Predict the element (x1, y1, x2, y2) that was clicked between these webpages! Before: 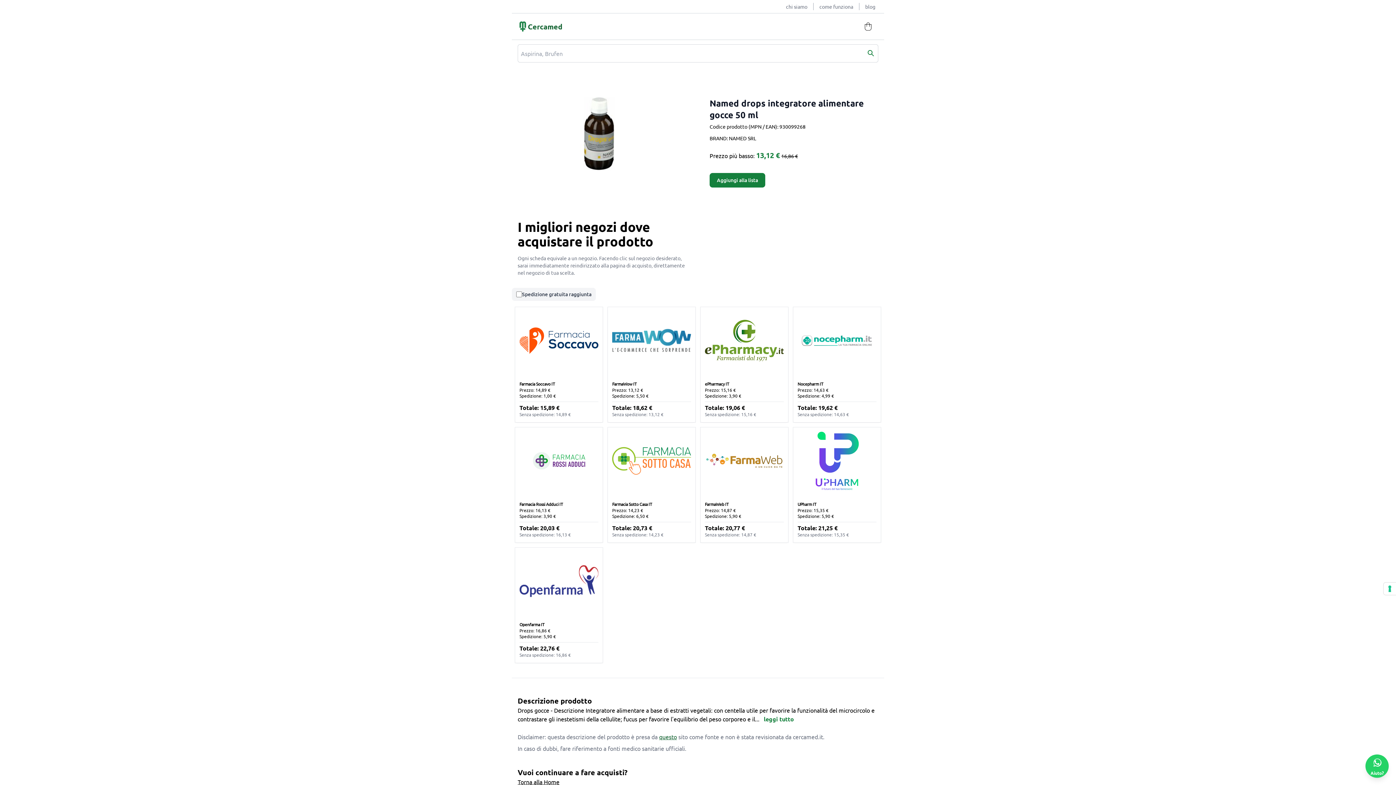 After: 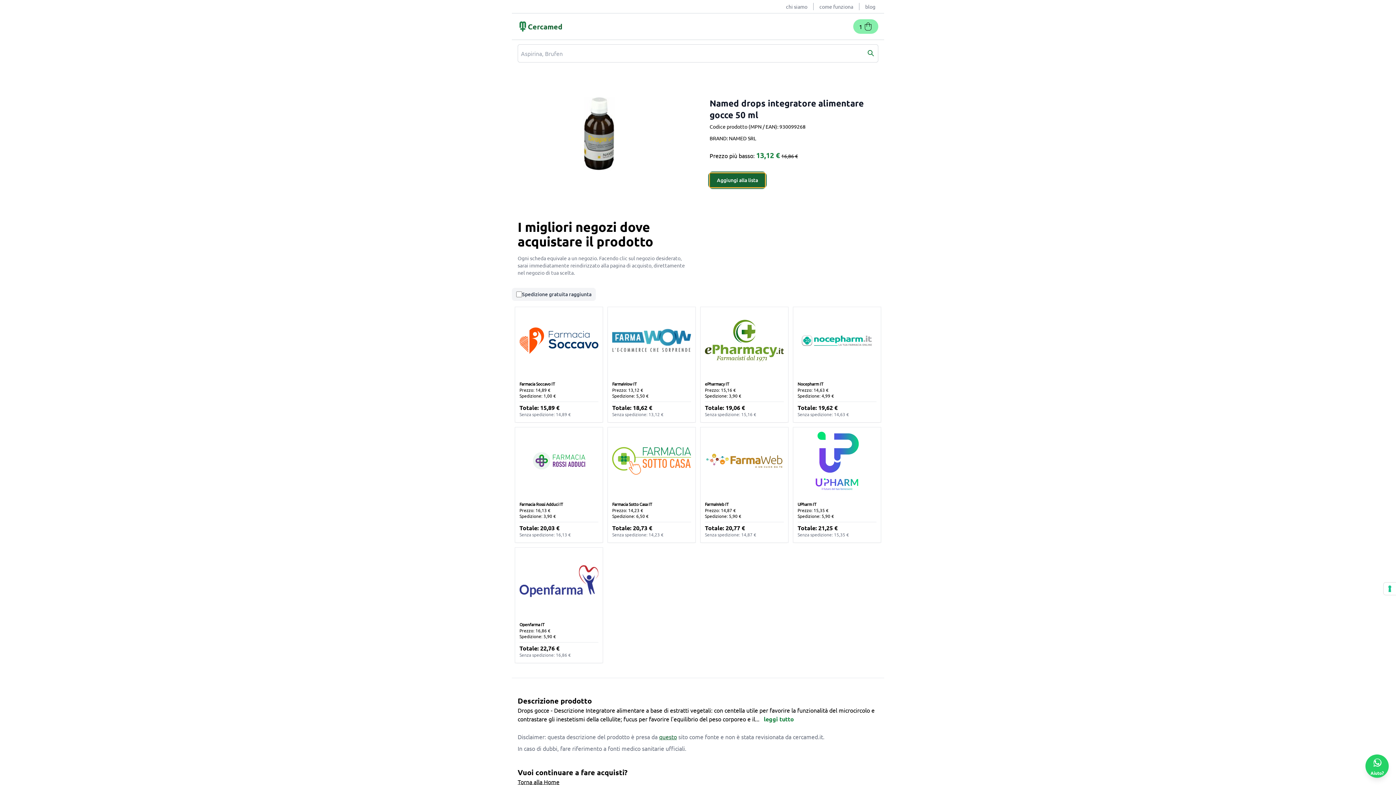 Action: label: Aggiungi alla lista bbox: (709, 173, 765, 187)